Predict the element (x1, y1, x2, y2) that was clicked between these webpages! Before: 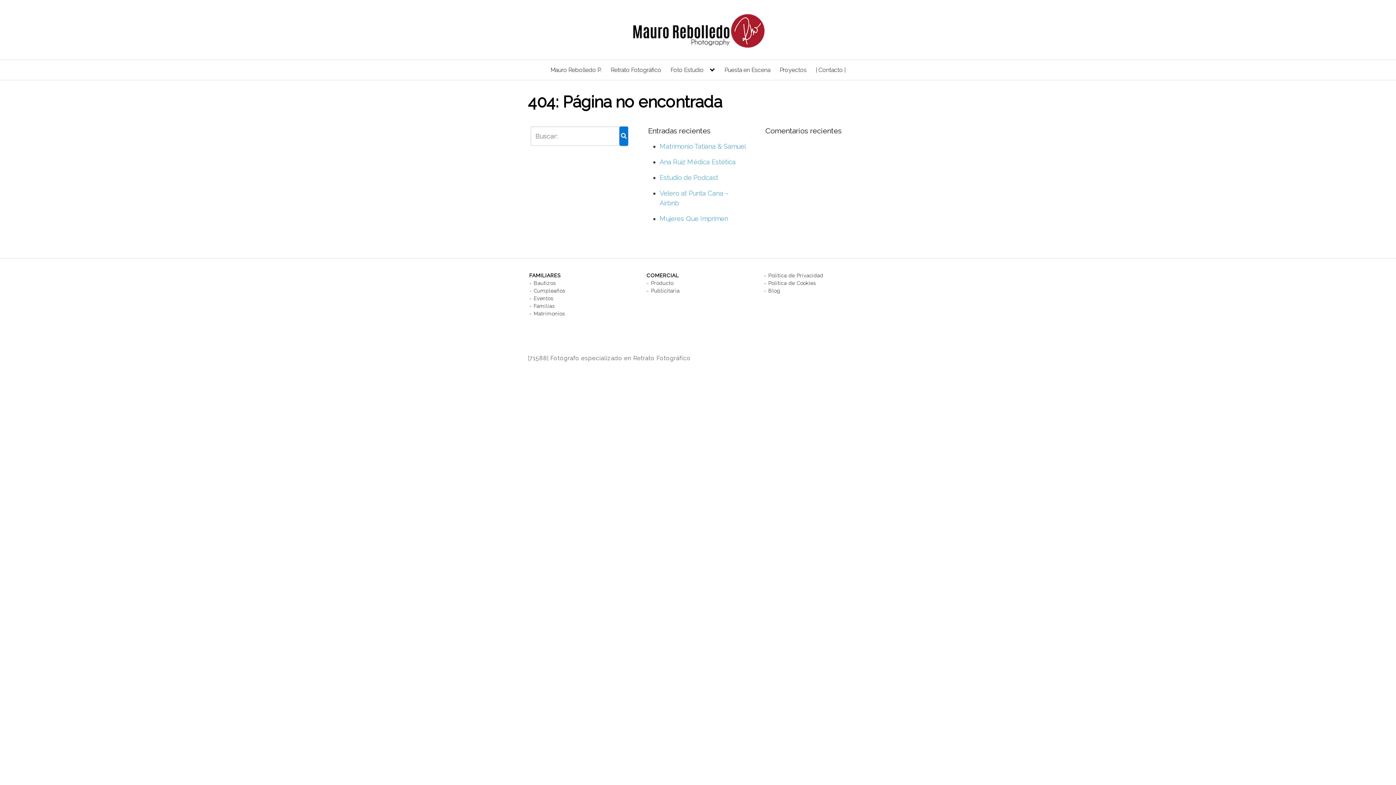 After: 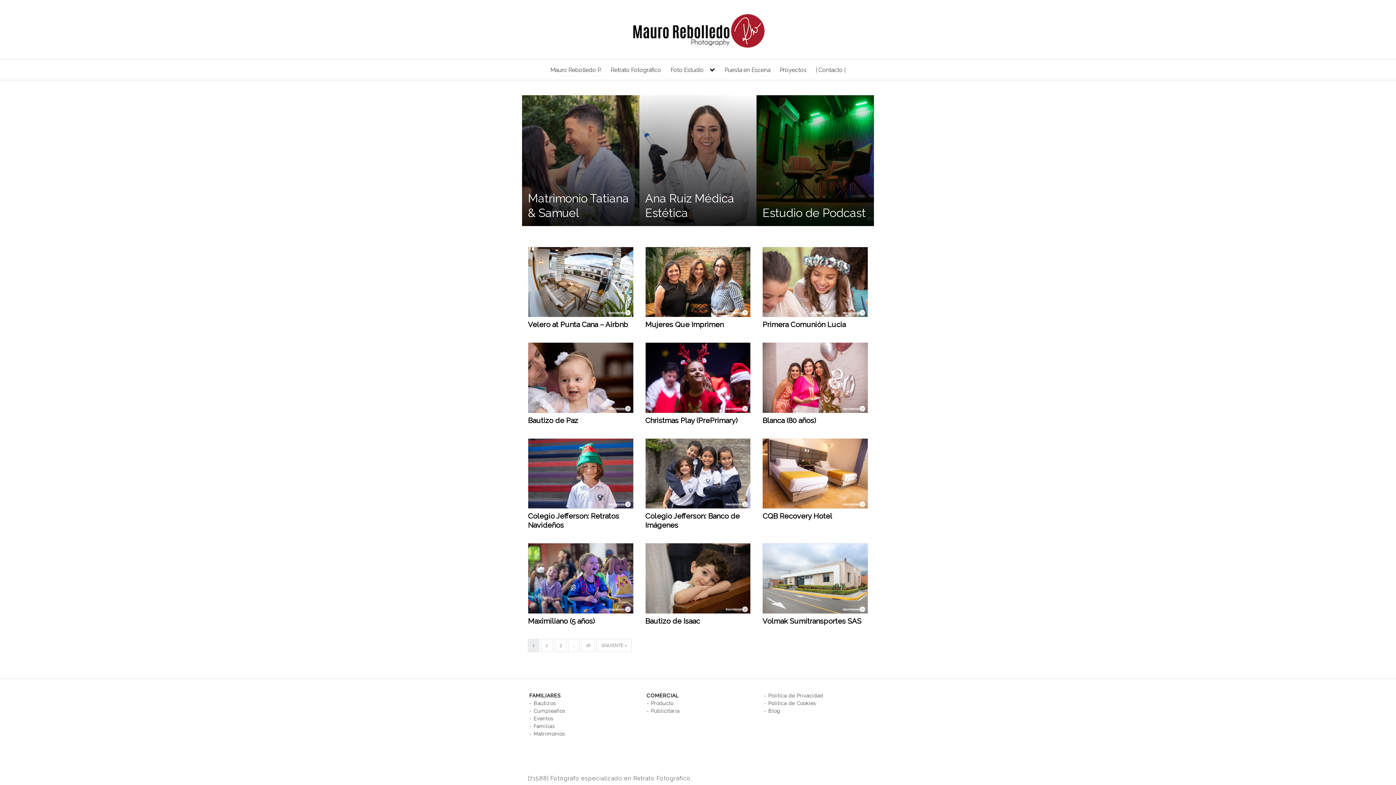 Action: label: Blog bbox: (768, 288, 780, 293)